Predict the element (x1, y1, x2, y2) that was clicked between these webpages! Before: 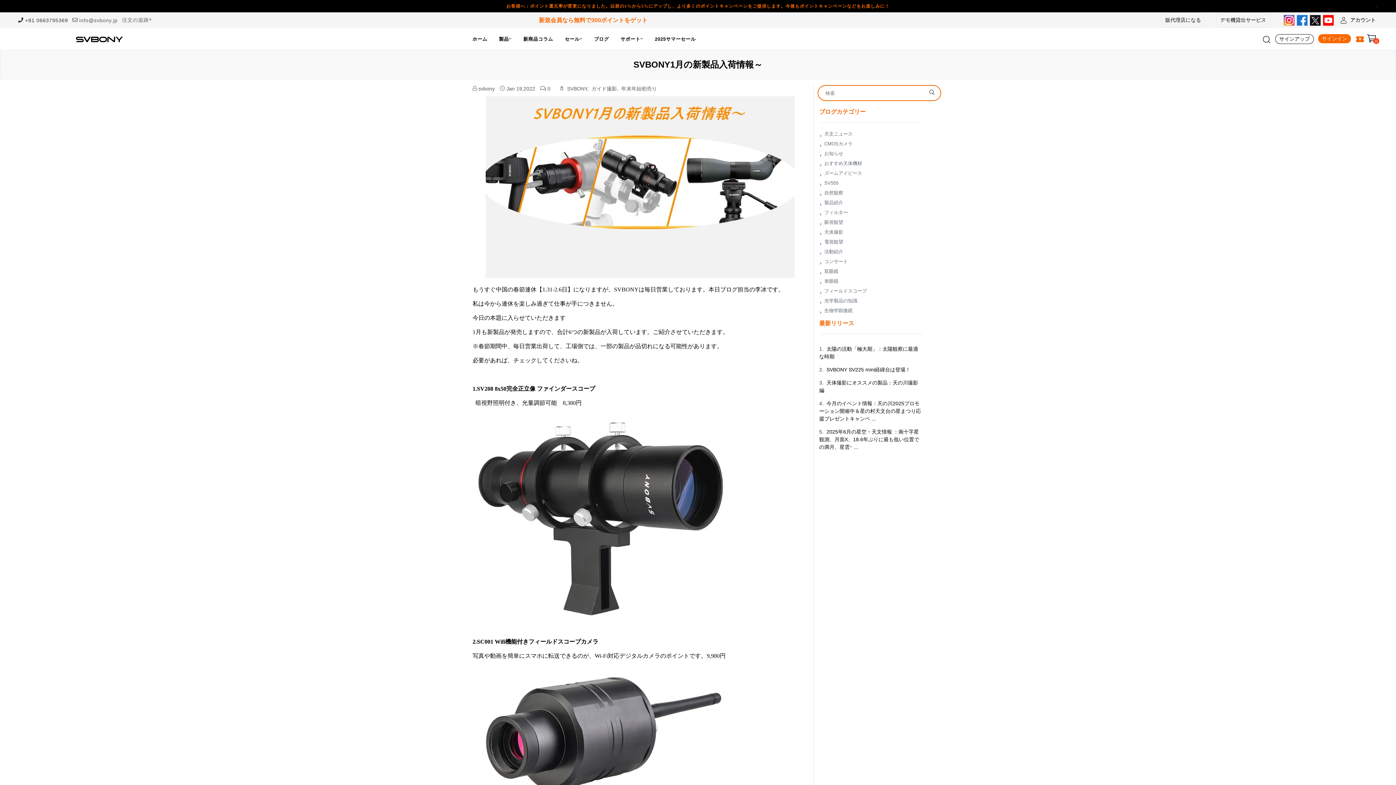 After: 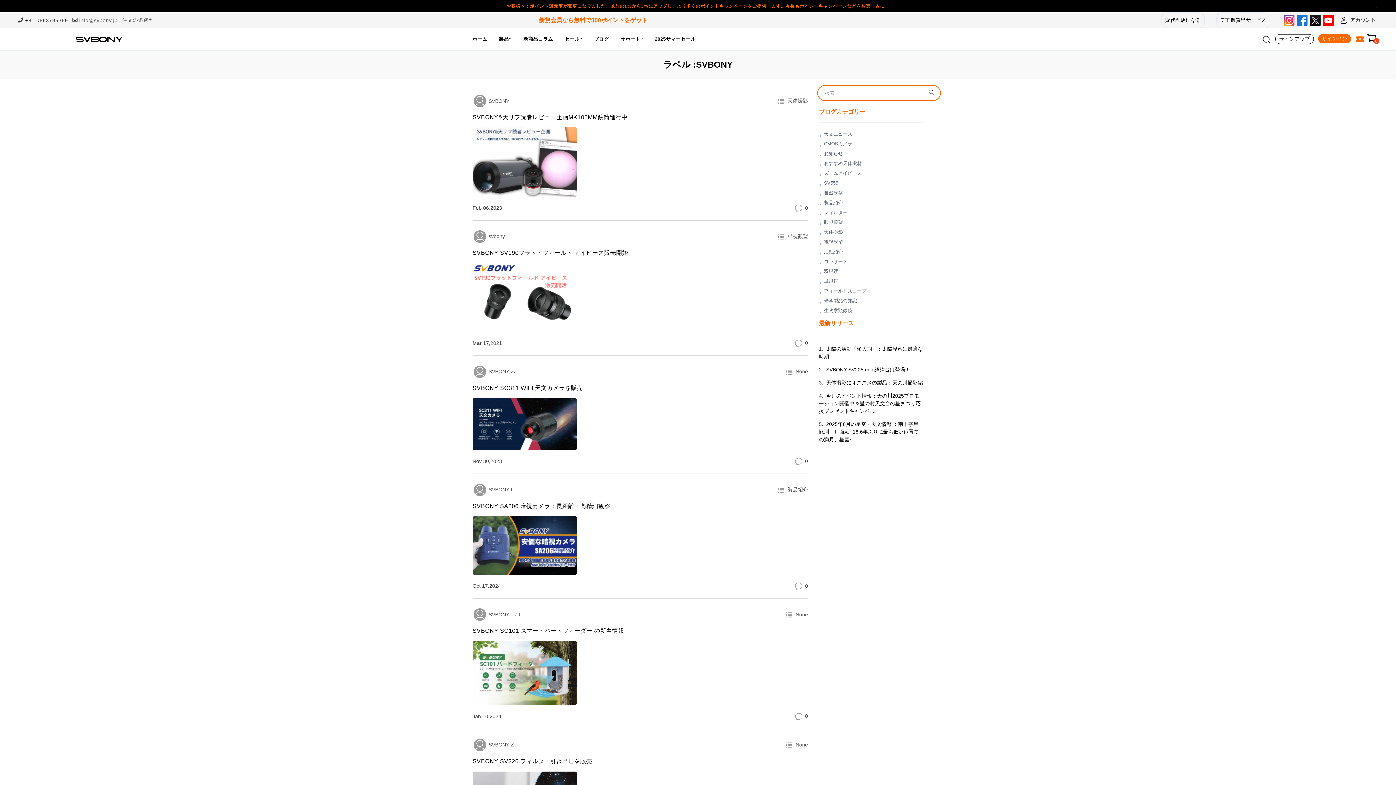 Action: bbox: (565, 85, 588, 91) label:  SVBONY,